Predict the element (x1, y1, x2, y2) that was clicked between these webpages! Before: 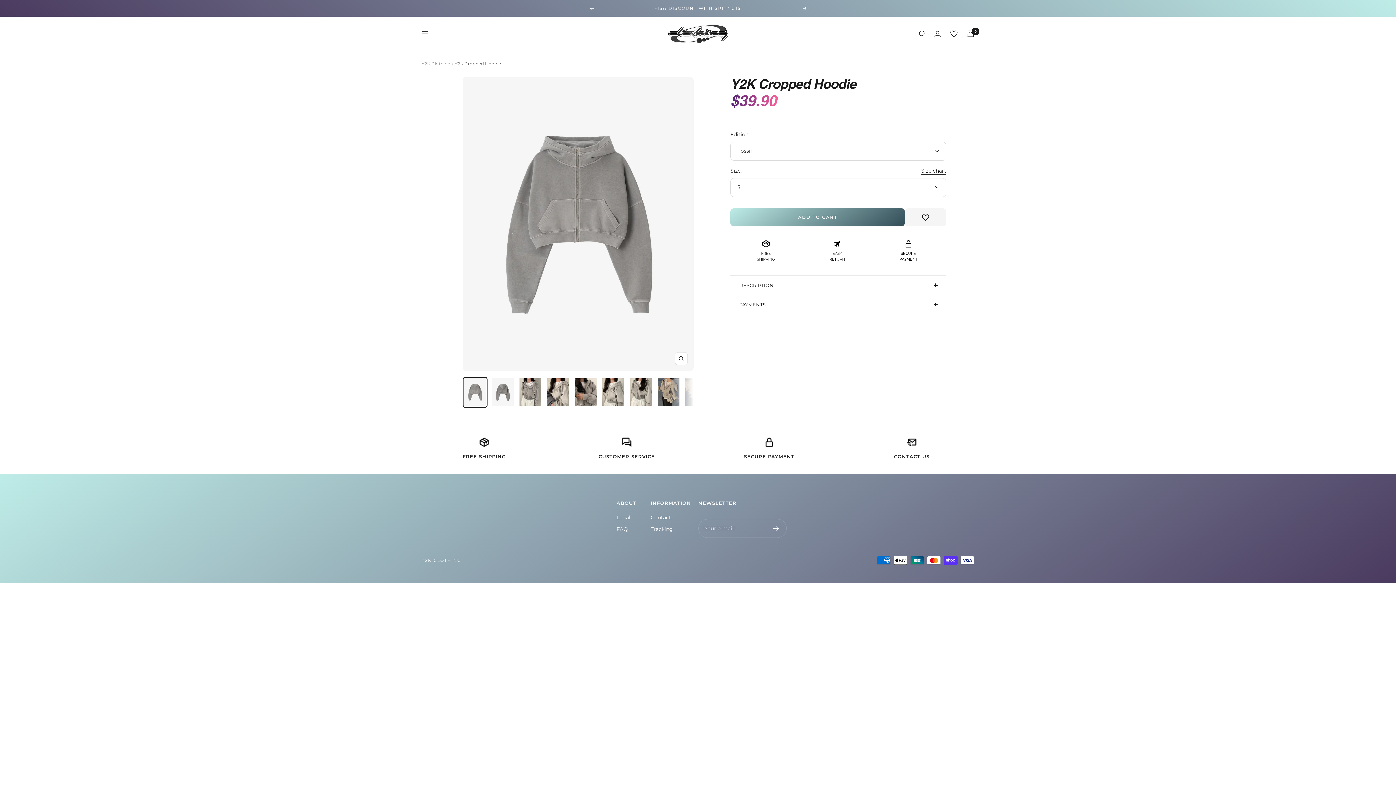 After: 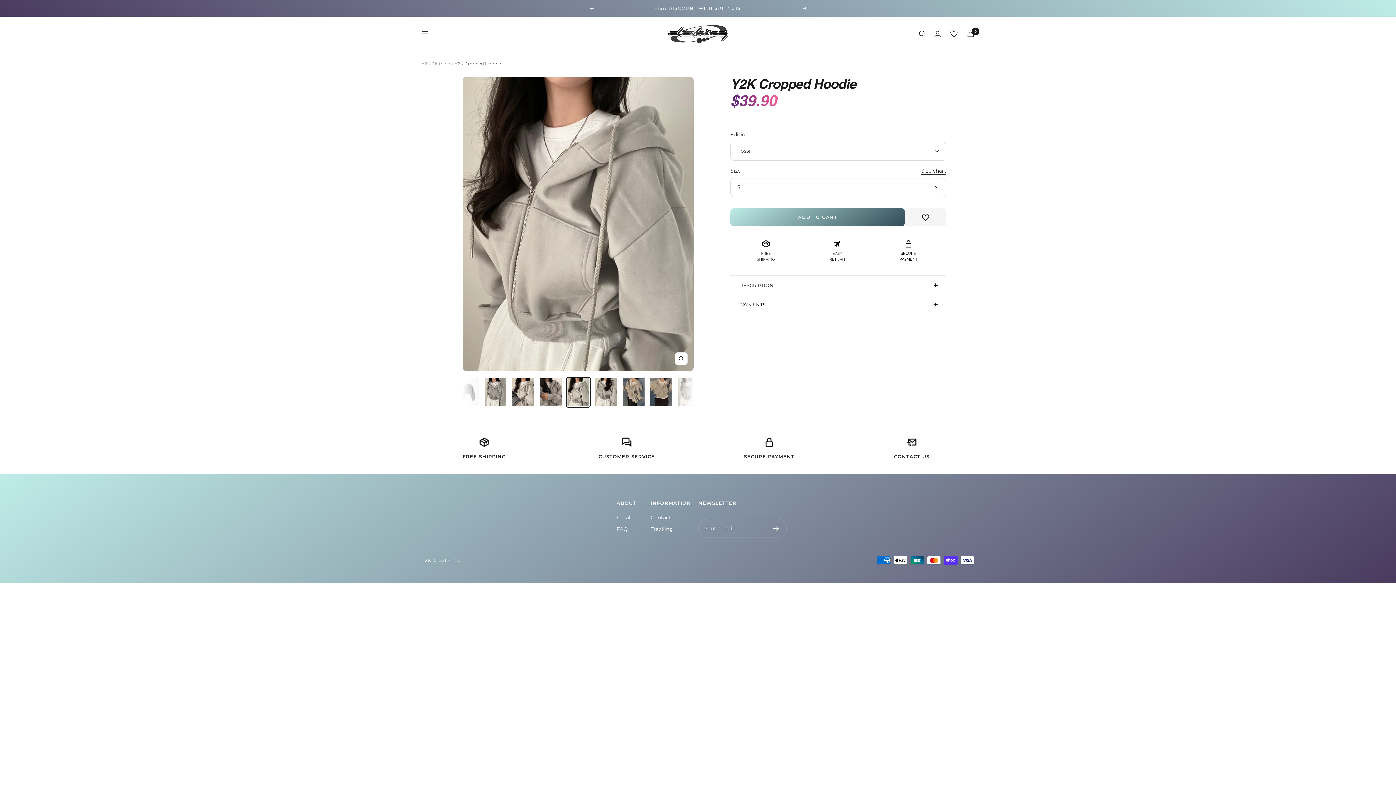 Action: bbox: (601, 377, 625, 407)